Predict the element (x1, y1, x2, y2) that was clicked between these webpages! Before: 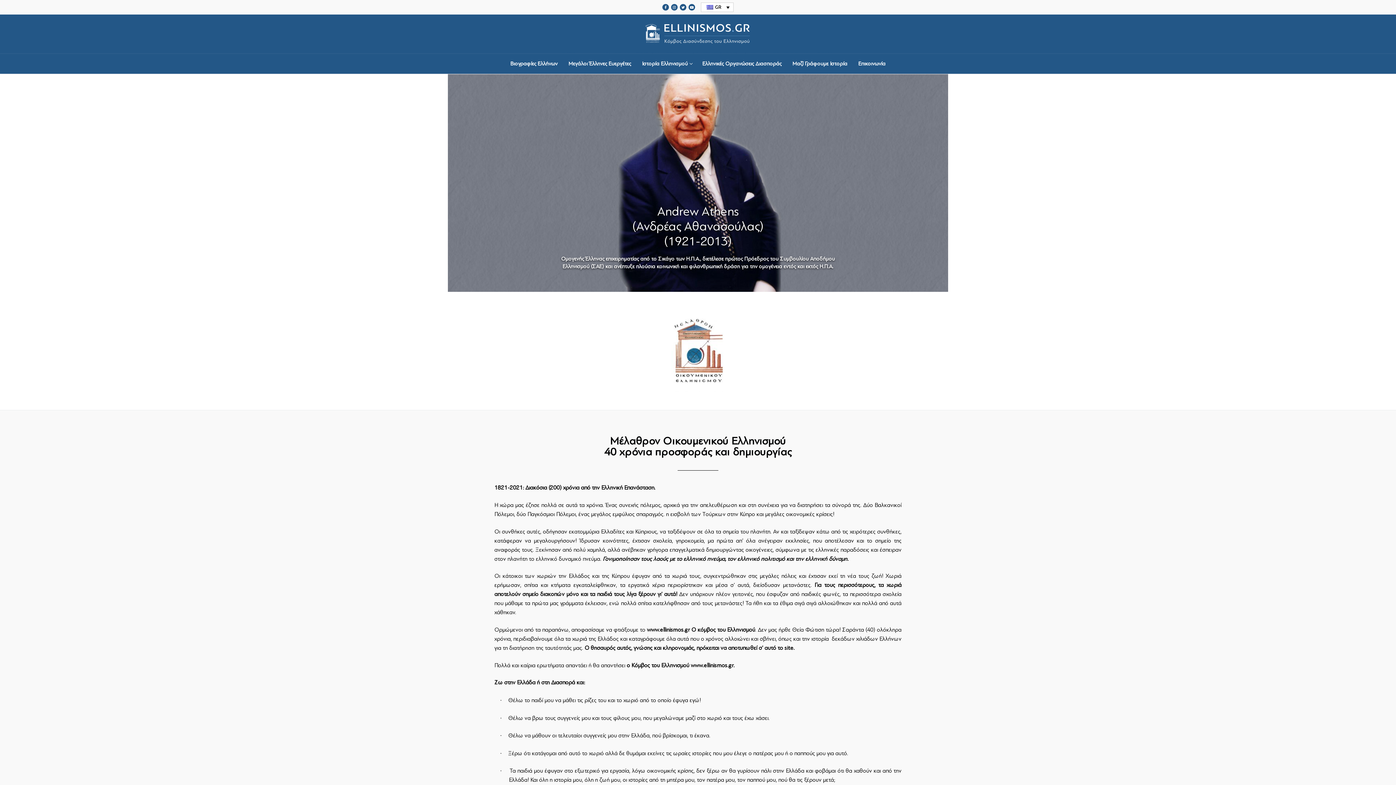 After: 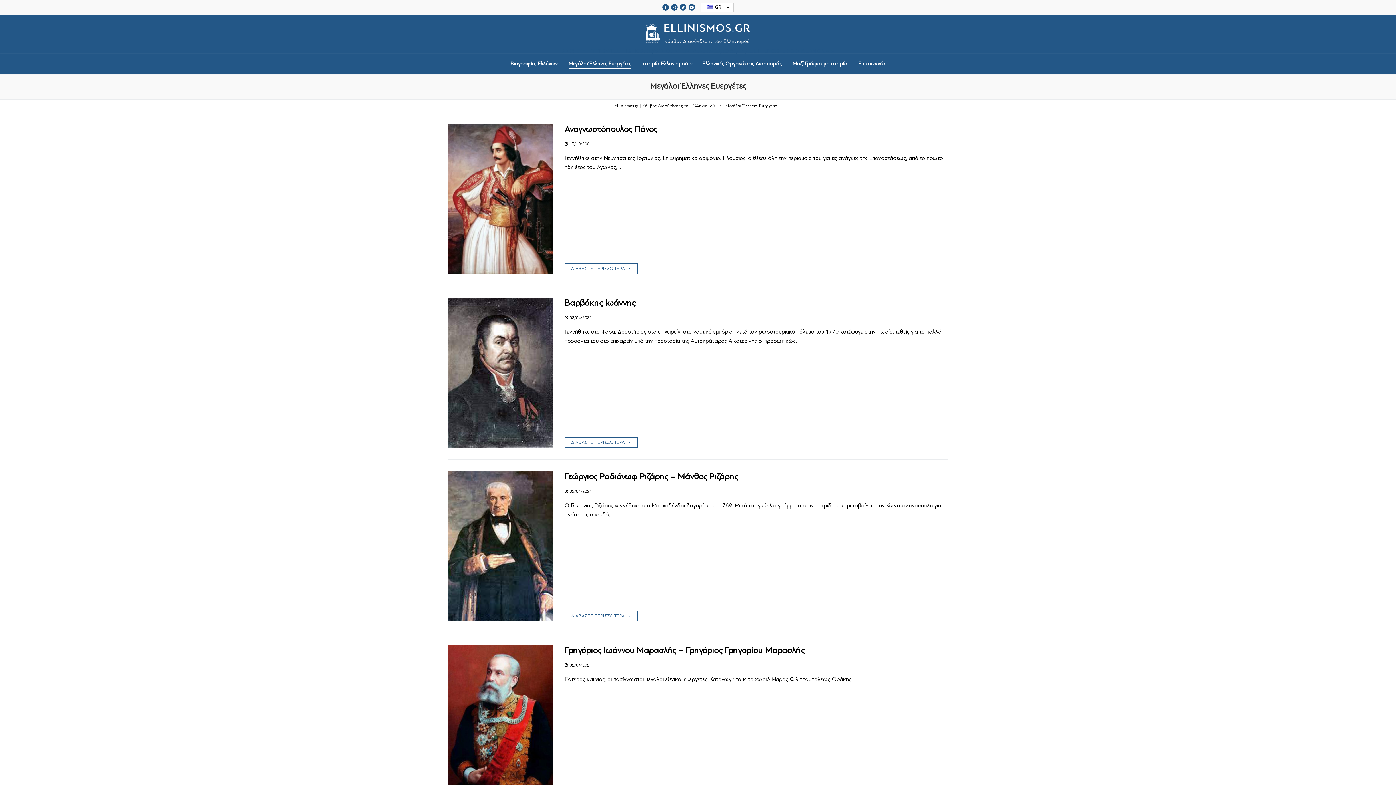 Action: label: Μεγάλοι Έλληνες Ευεργέτες bbox: (564, 56, 636, 71)